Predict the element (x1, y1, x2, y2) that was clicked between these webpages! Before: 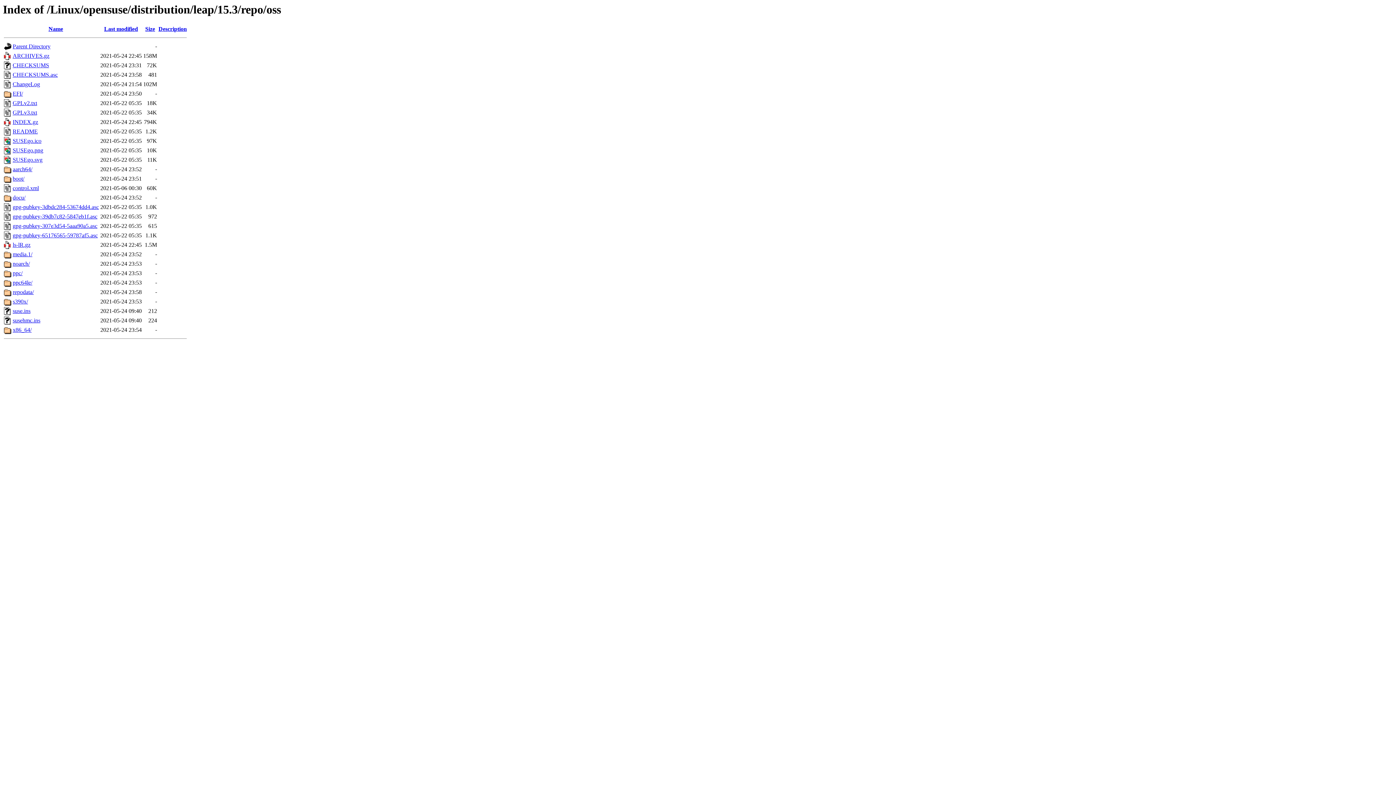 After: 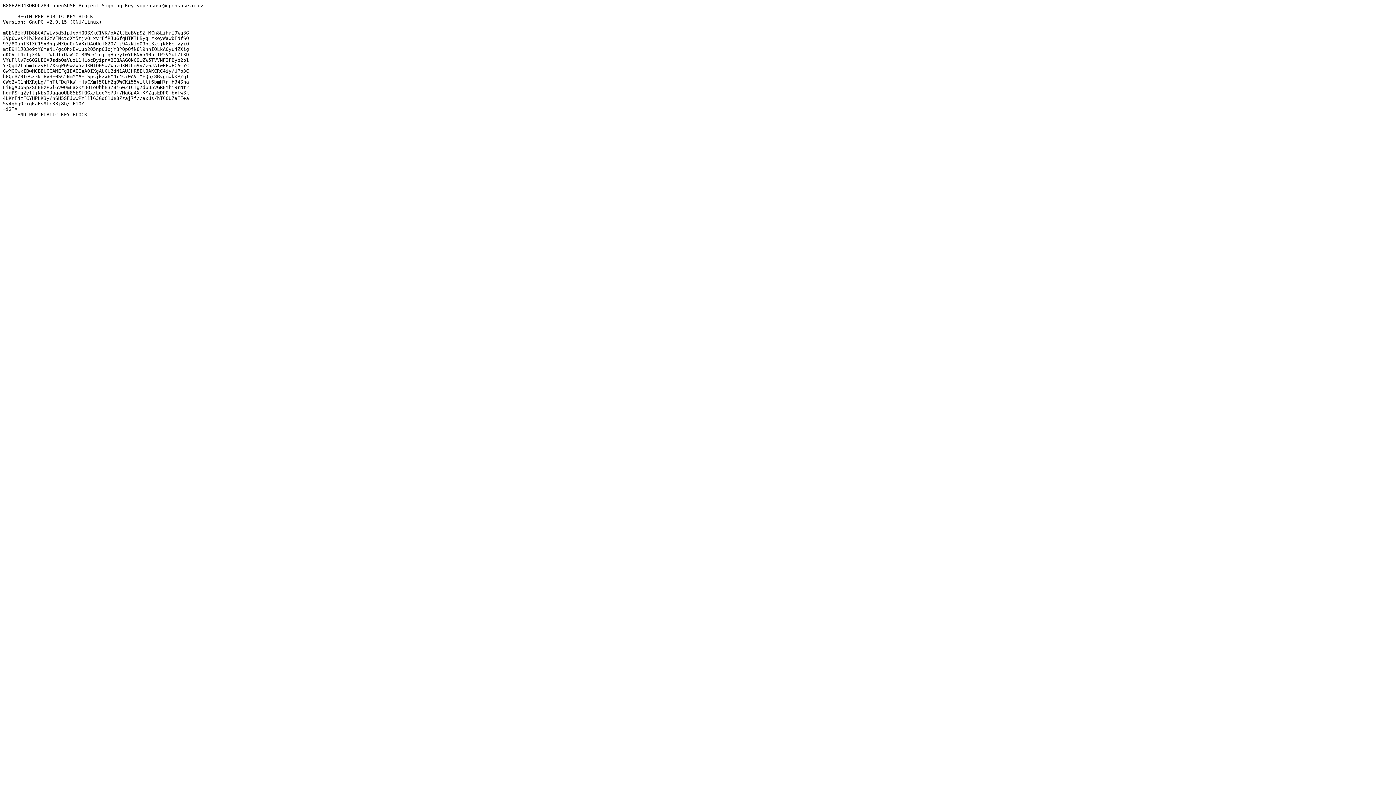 Action: label: gpg-pubkey-3dbdc284-53674dd4.asc bbox: (12, 204, 98, 210)